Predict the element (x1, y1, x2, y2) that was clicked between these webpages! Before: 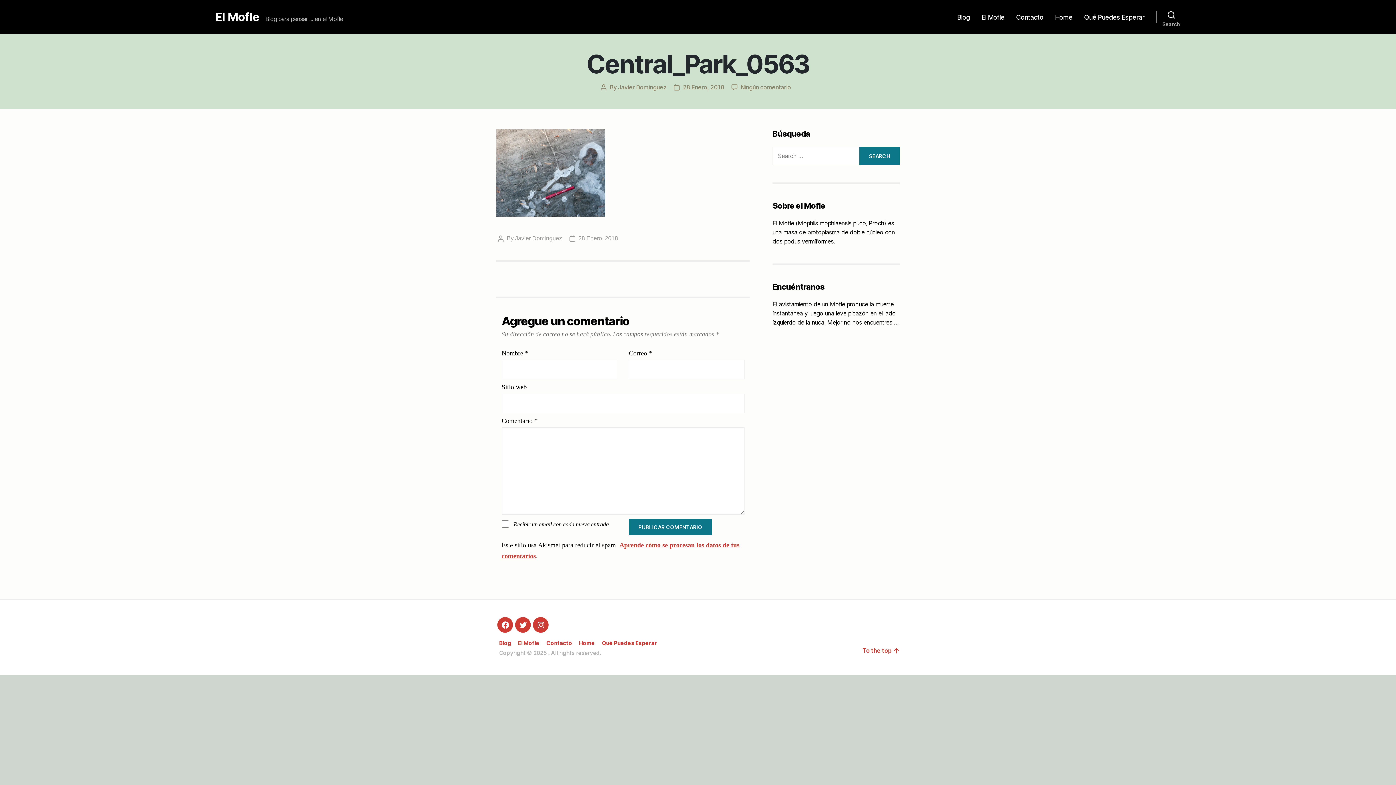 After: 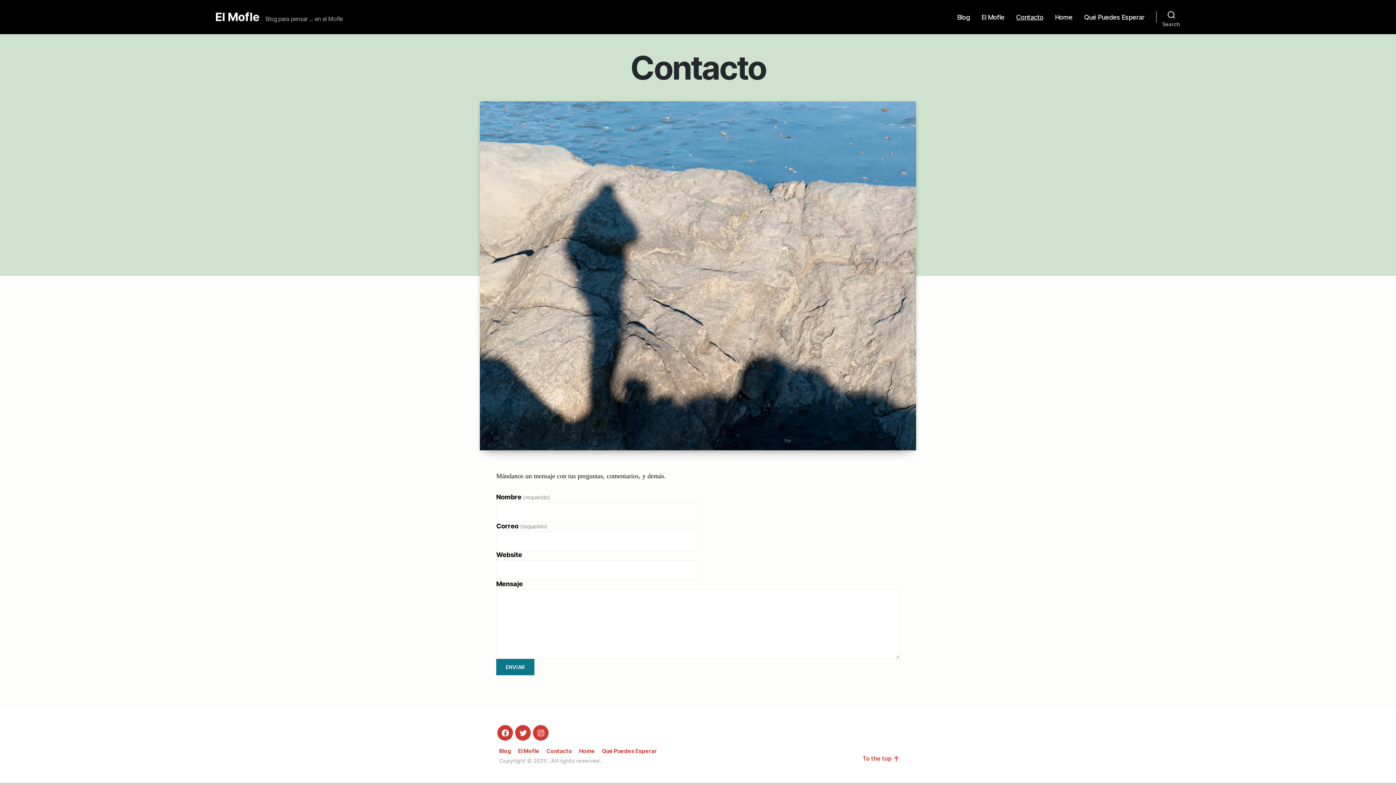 Action: label: Contacto bbox: (1016, 13, 1043, 20)